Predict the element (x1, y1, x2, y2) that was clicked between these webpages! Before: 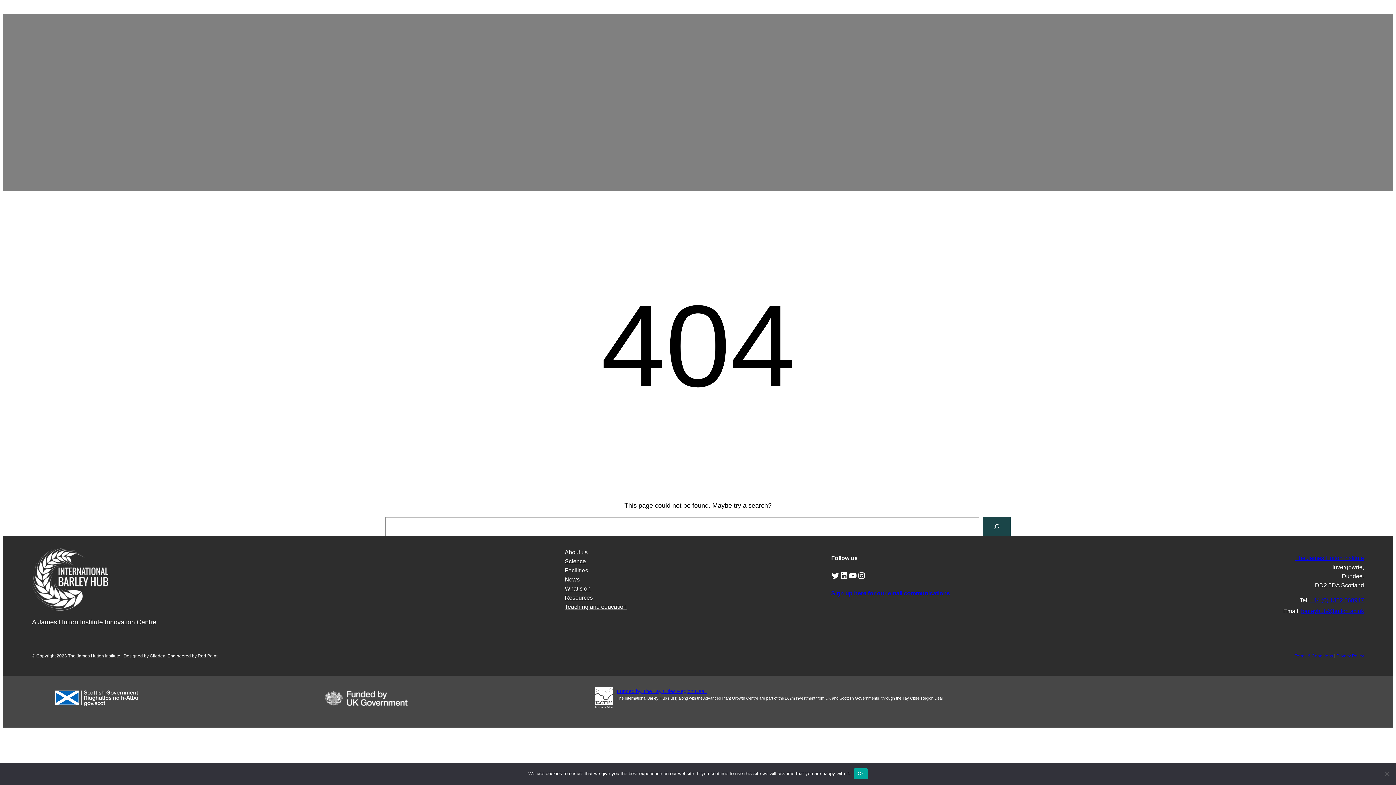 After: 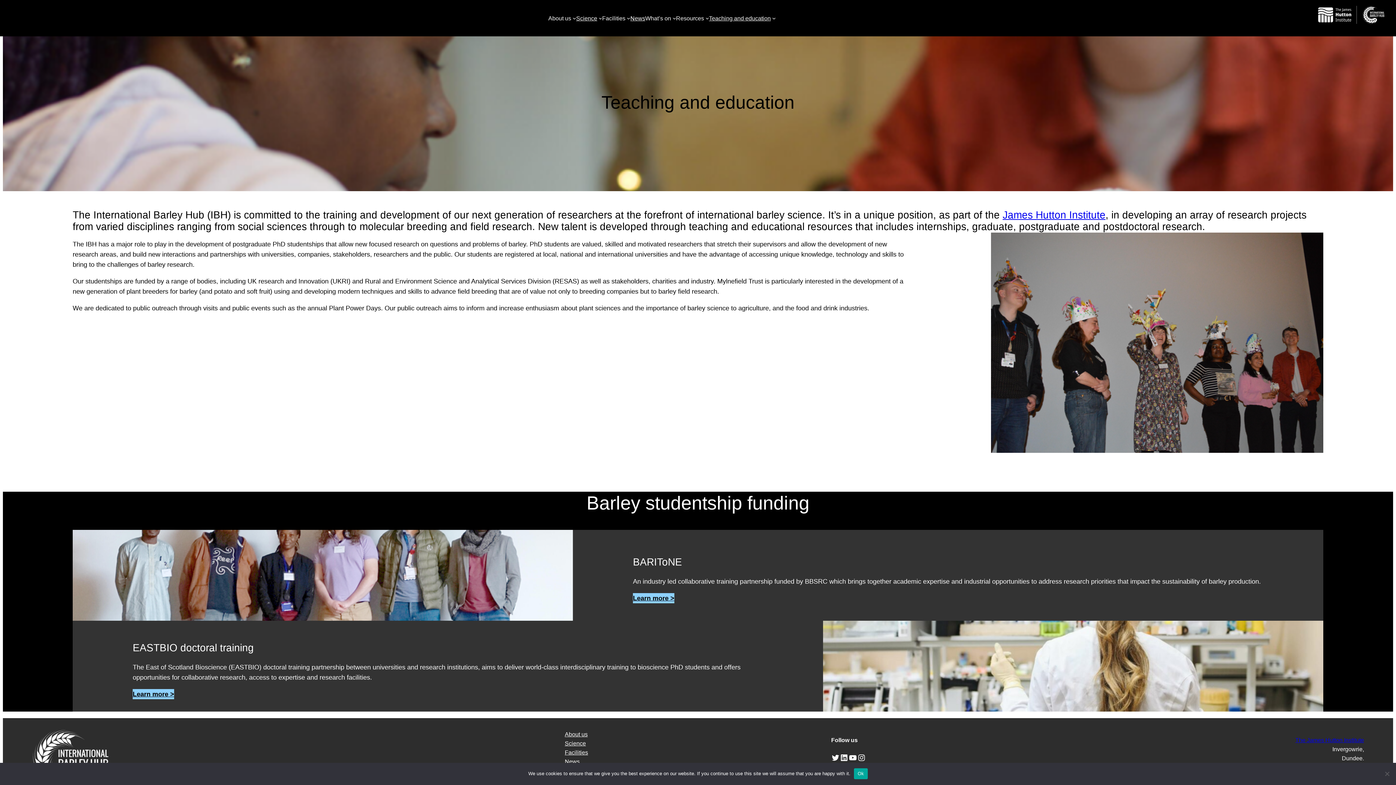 Action: label: Teaching and education bbox: (564, 602, 626, 611)